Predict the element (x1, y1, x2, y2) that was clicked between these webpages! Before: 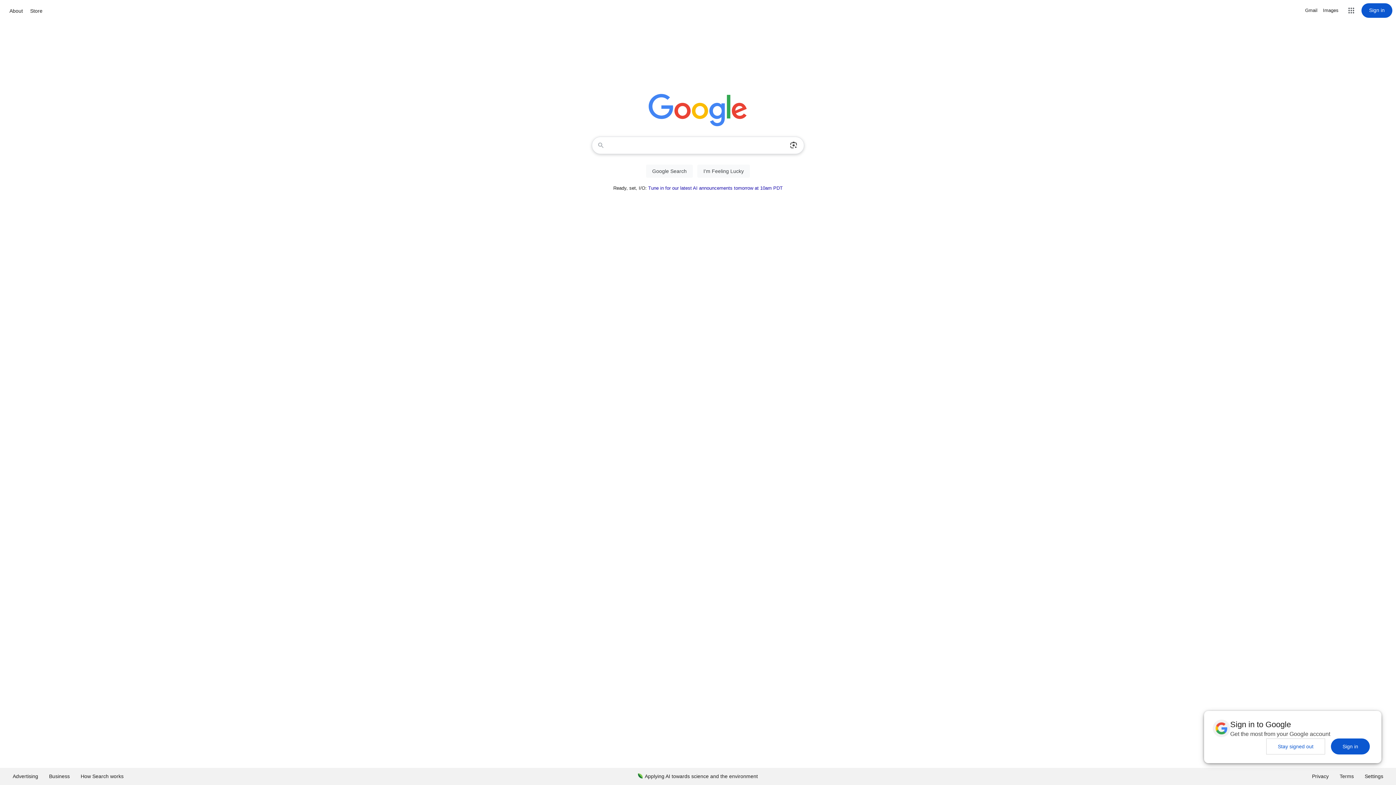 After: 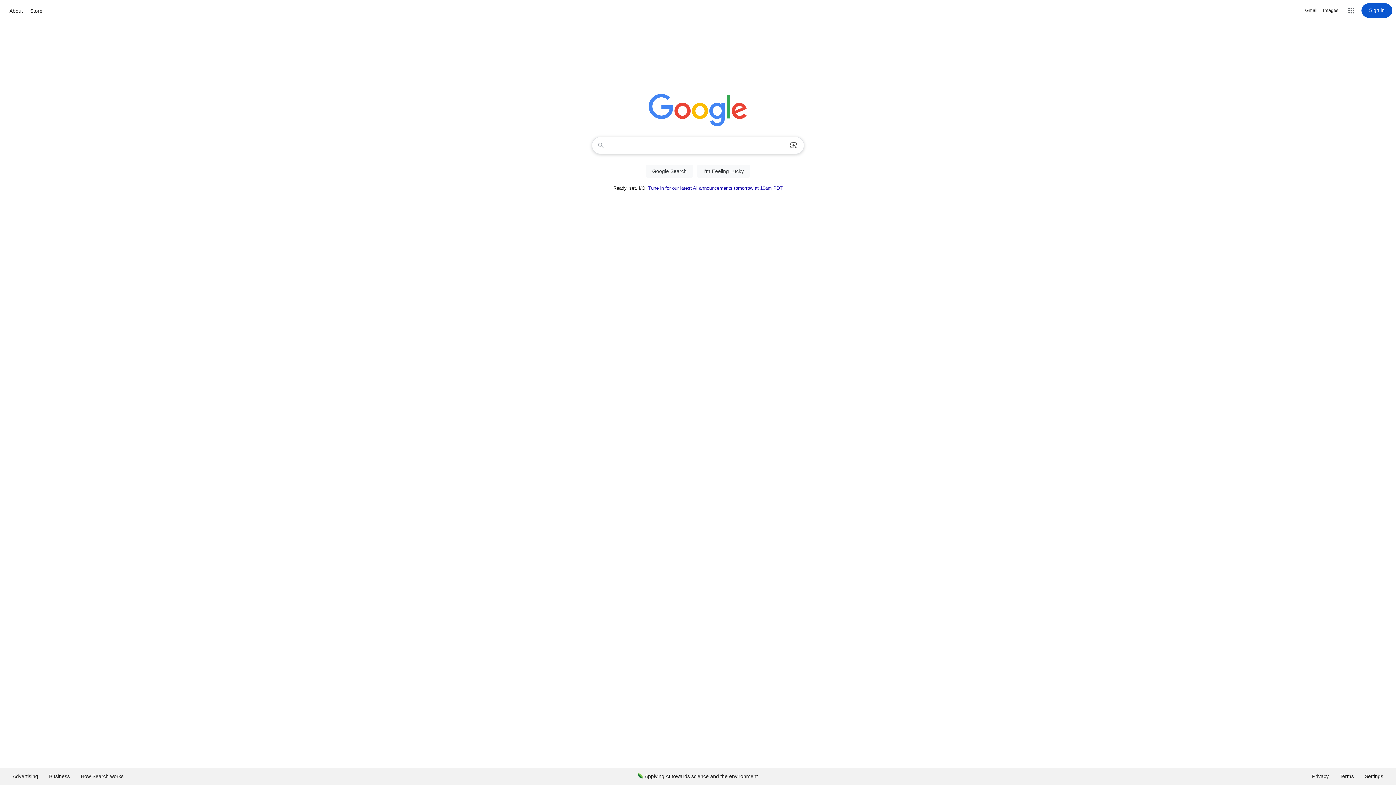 Action: bbox: (1331, 738, 1370, 754) label: Sign in